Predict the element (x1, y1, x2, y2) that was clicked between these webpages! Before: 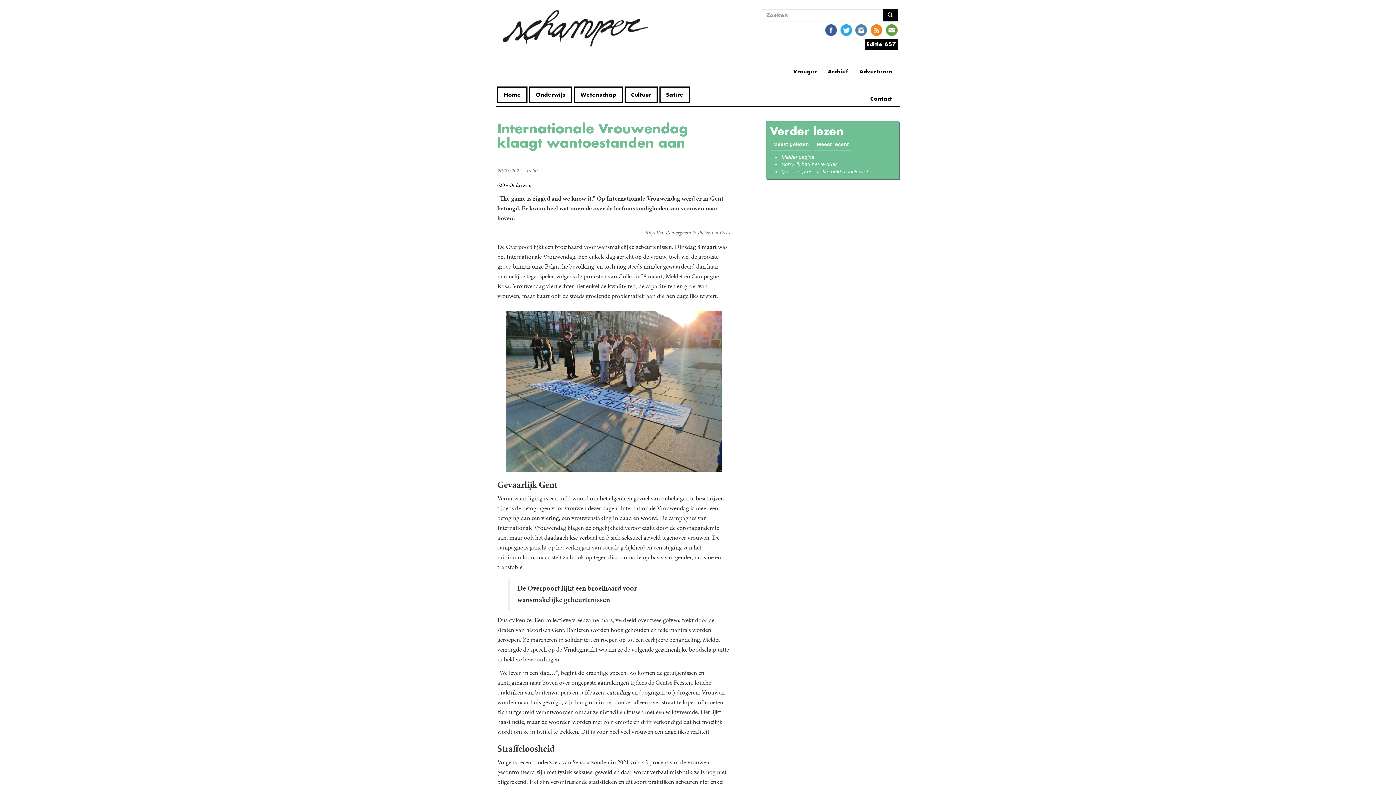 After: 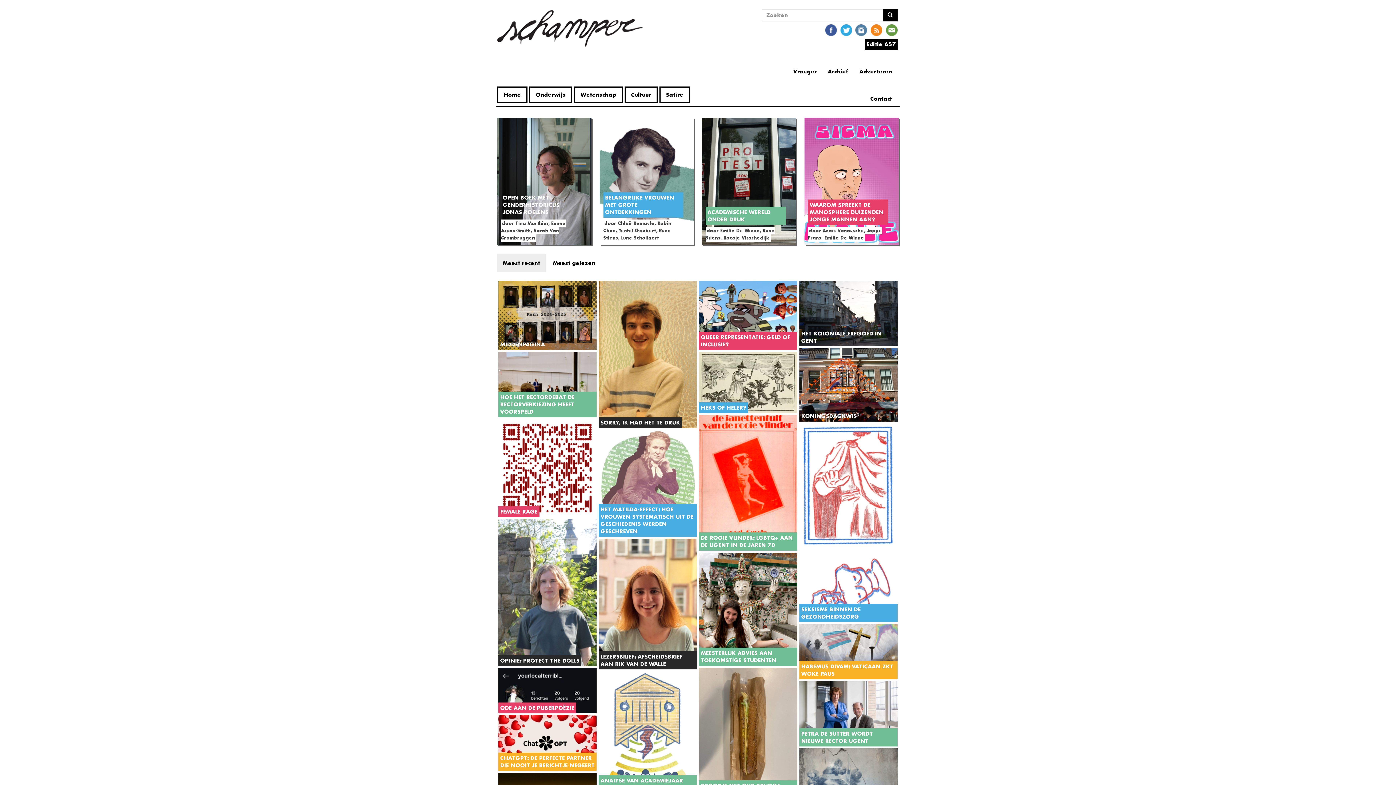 Action: bbox: (497, 10, 653, 46)